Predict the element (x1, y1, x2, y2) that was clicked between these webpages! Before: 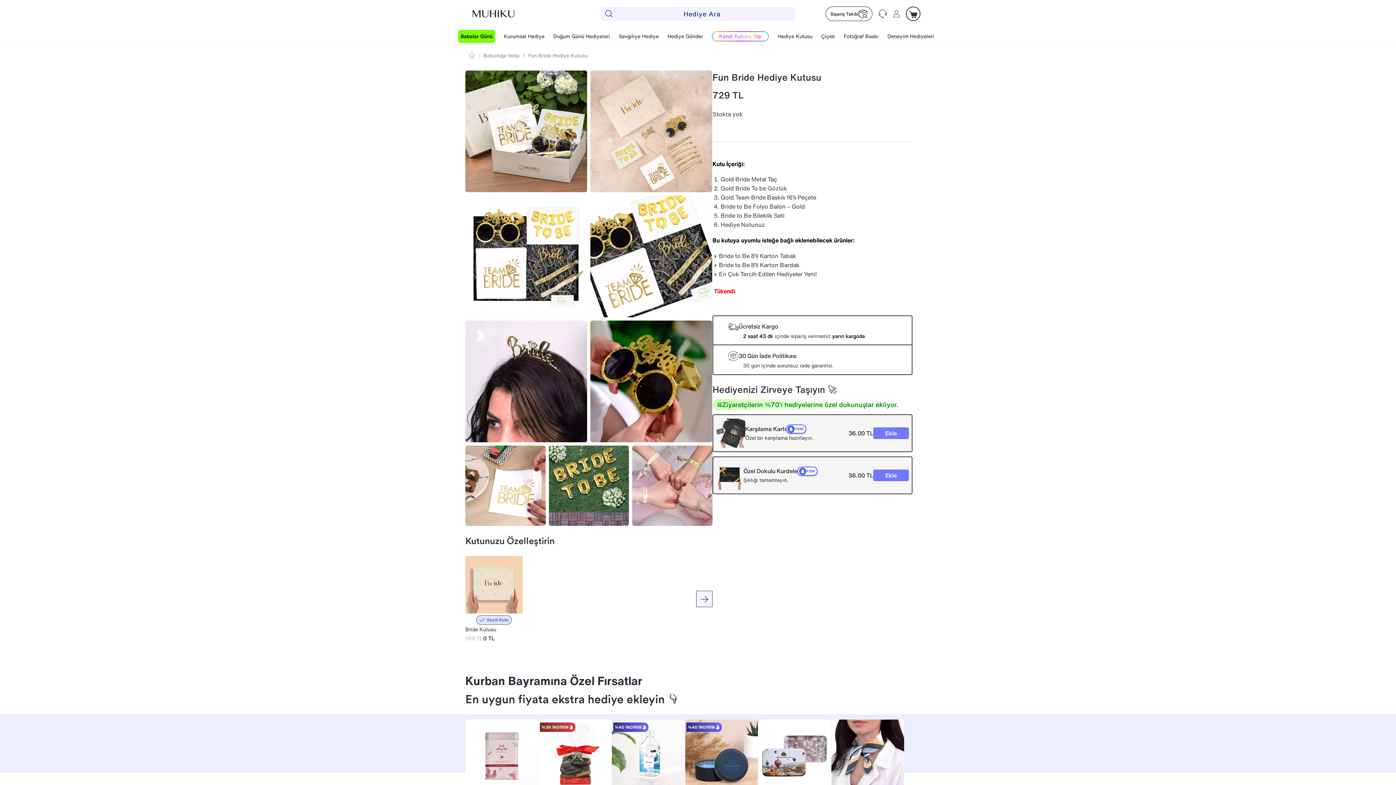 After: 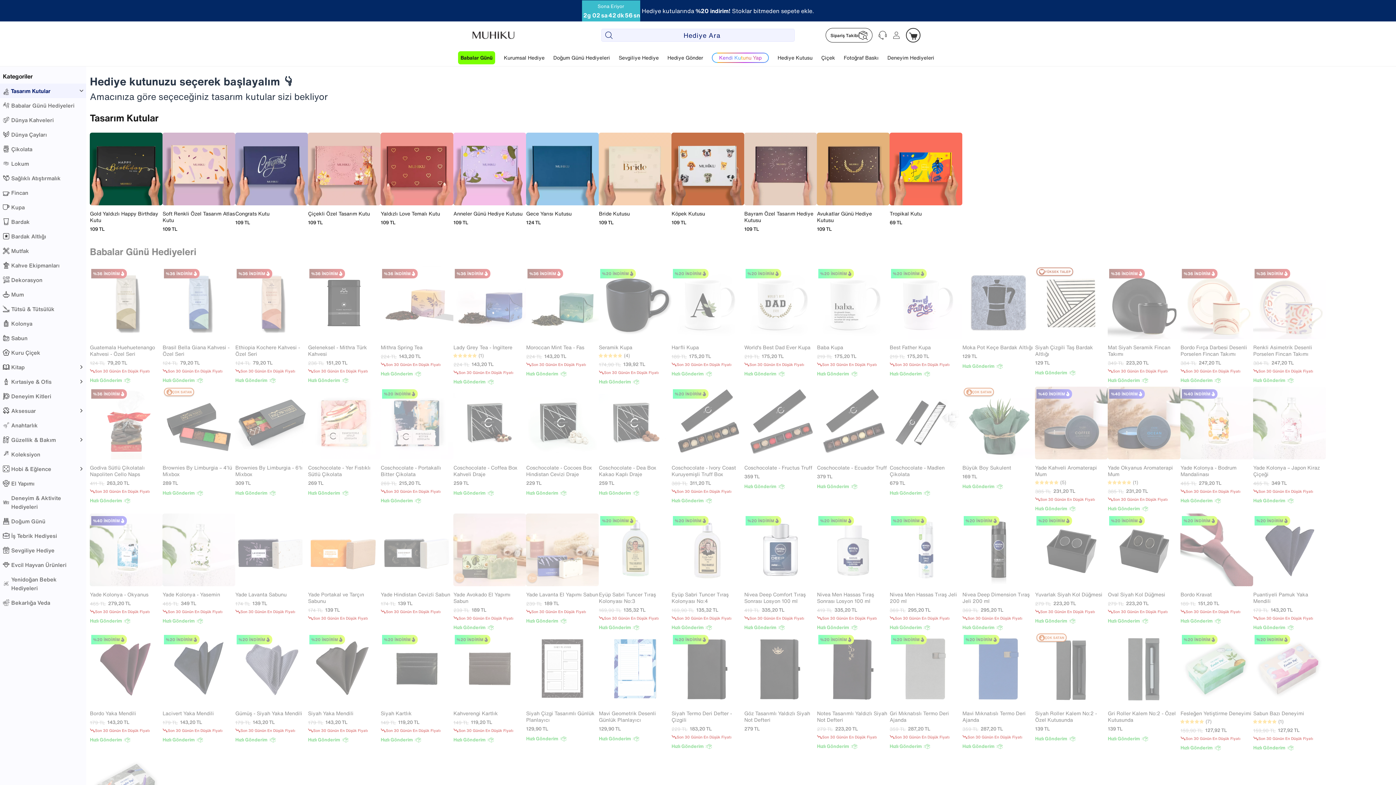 Action: label: Kendi Kutunu Yap bbox: (712, 30, 769, 41)